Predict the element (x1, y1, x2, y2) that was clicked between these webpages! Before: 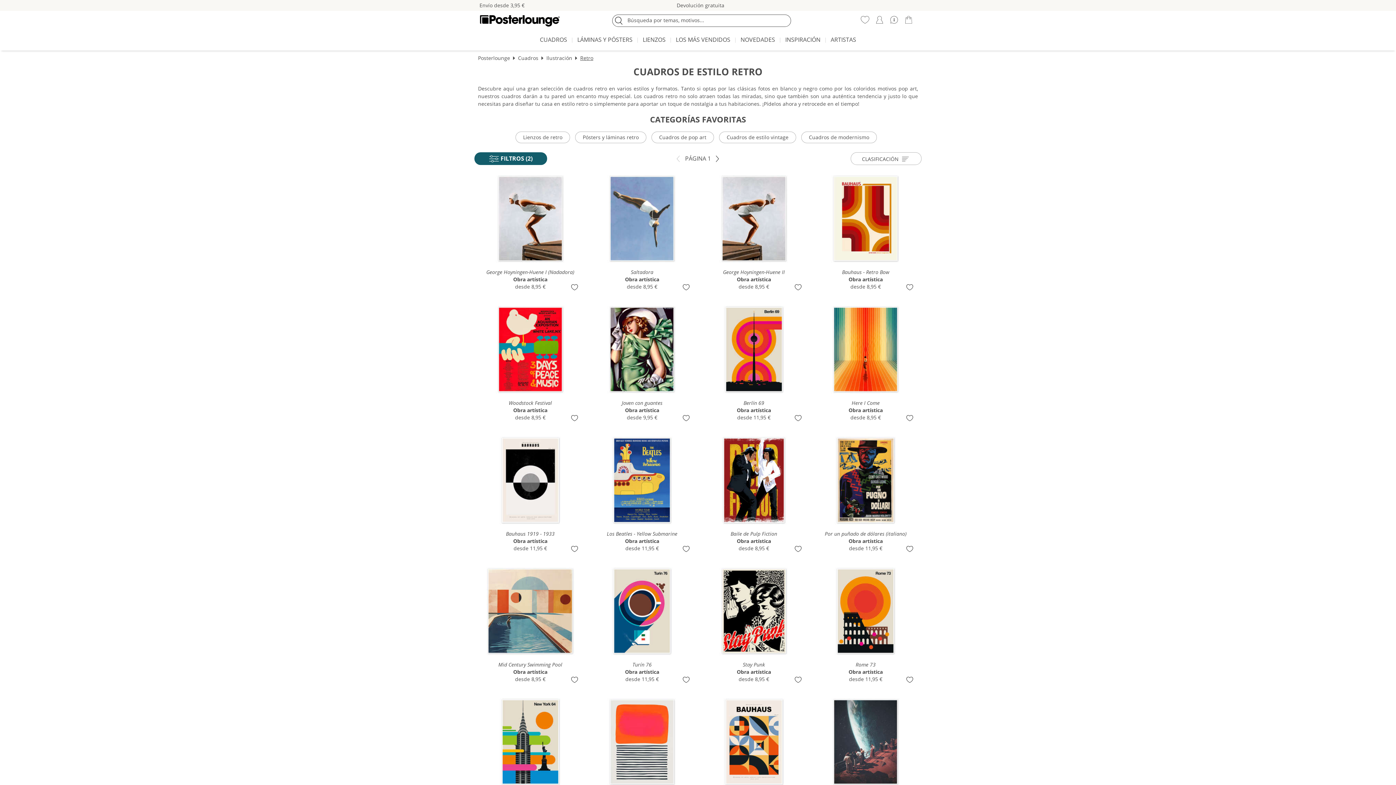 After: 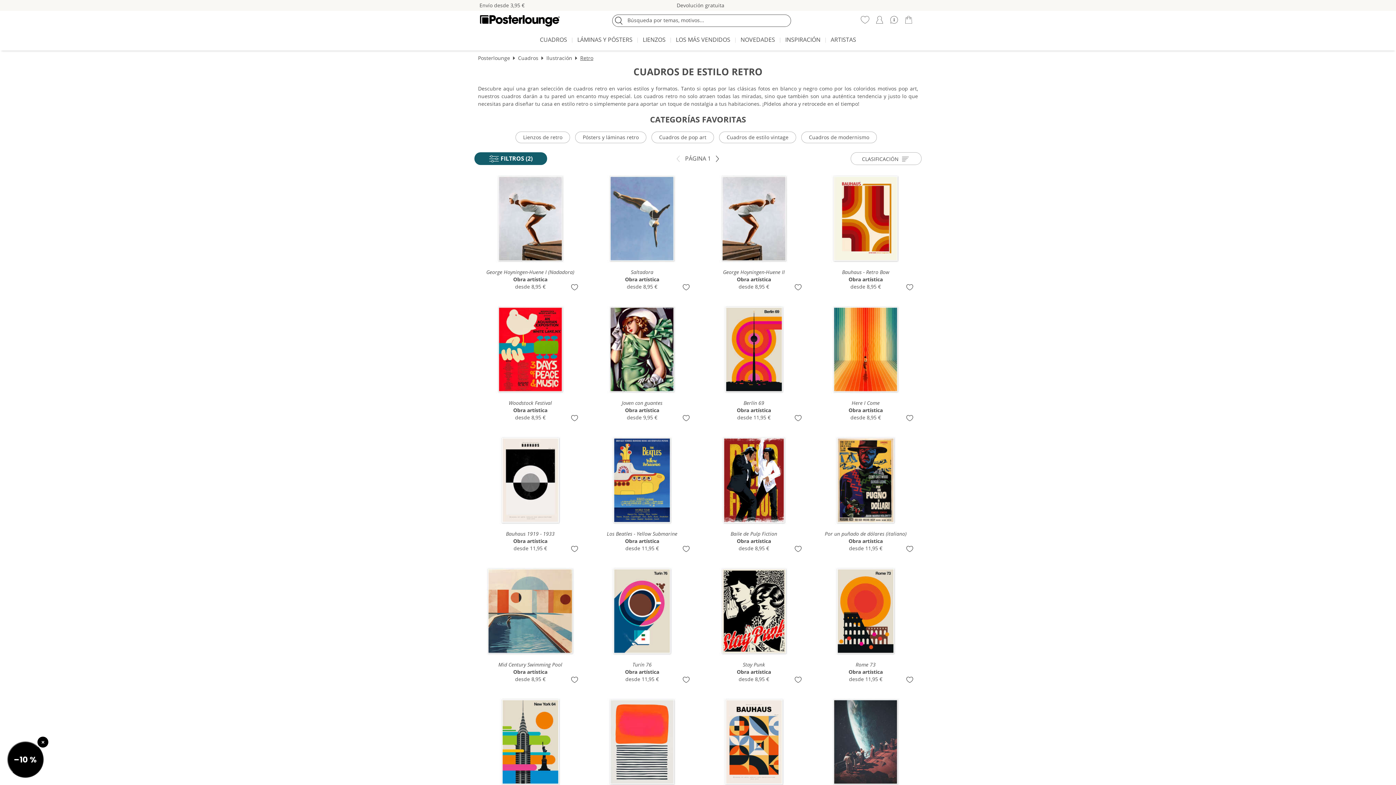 Action: label: Retro bbox: (580, 54, 593, 61)